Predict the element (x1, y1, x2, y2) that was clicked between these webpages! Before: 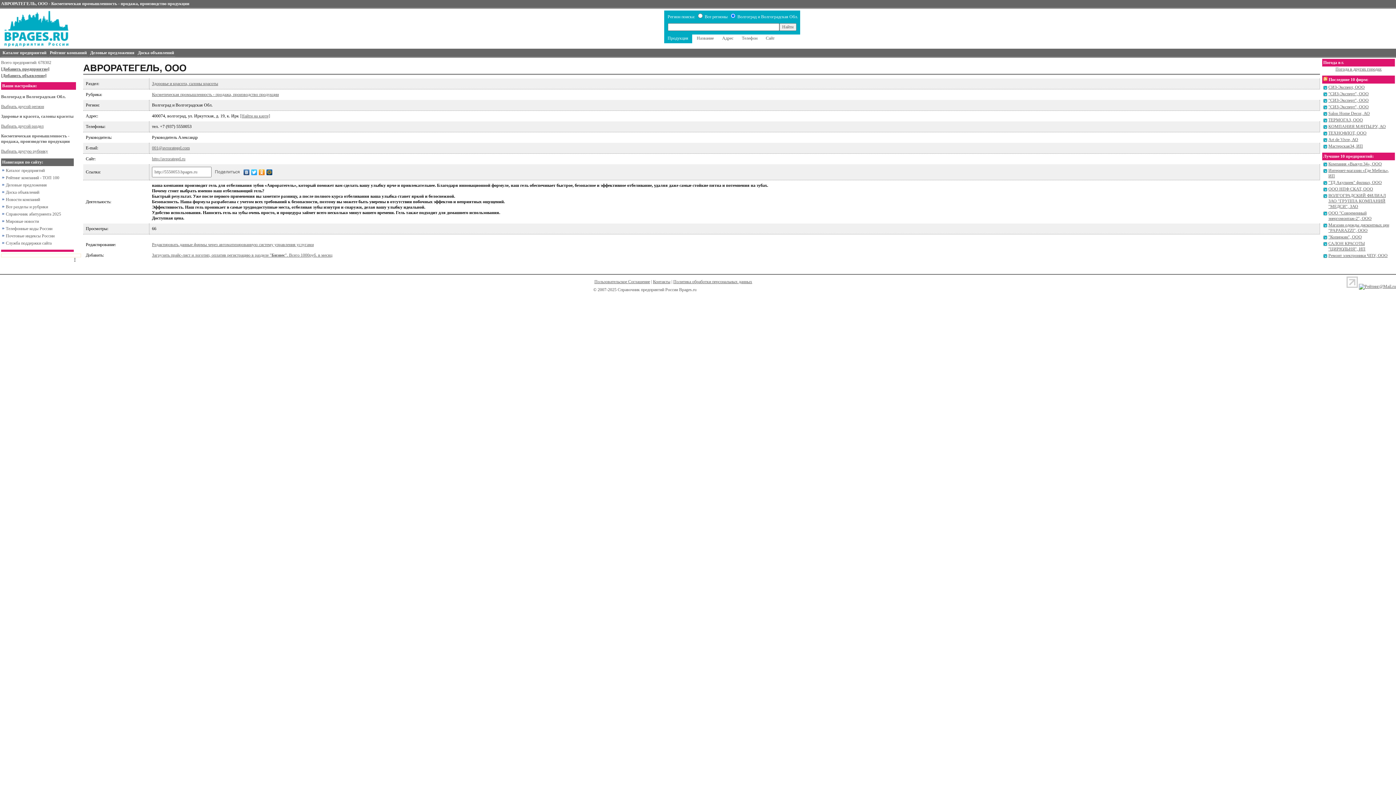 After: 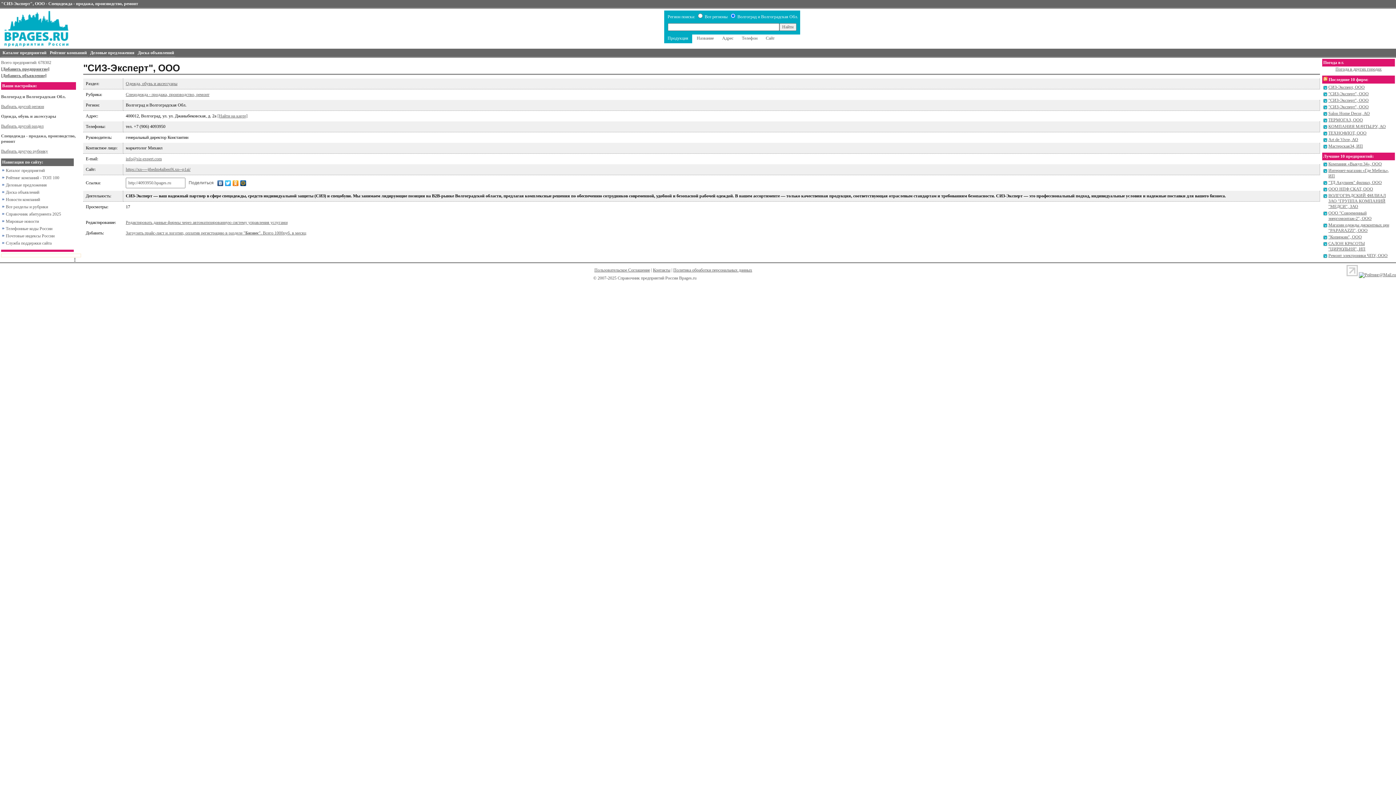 Action: bbox: (1328, 97, 1369, 102) label: "СИЗ-Эксперт", ООО